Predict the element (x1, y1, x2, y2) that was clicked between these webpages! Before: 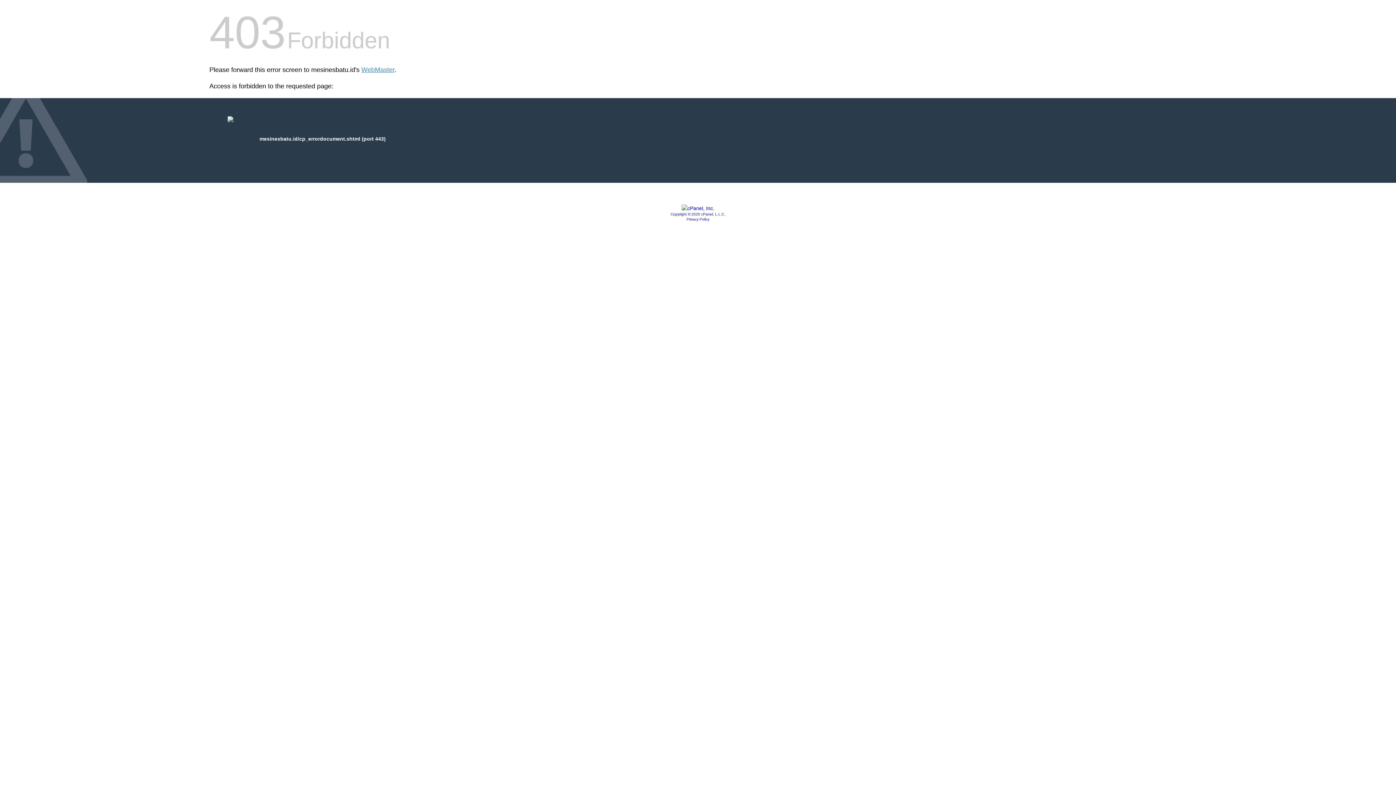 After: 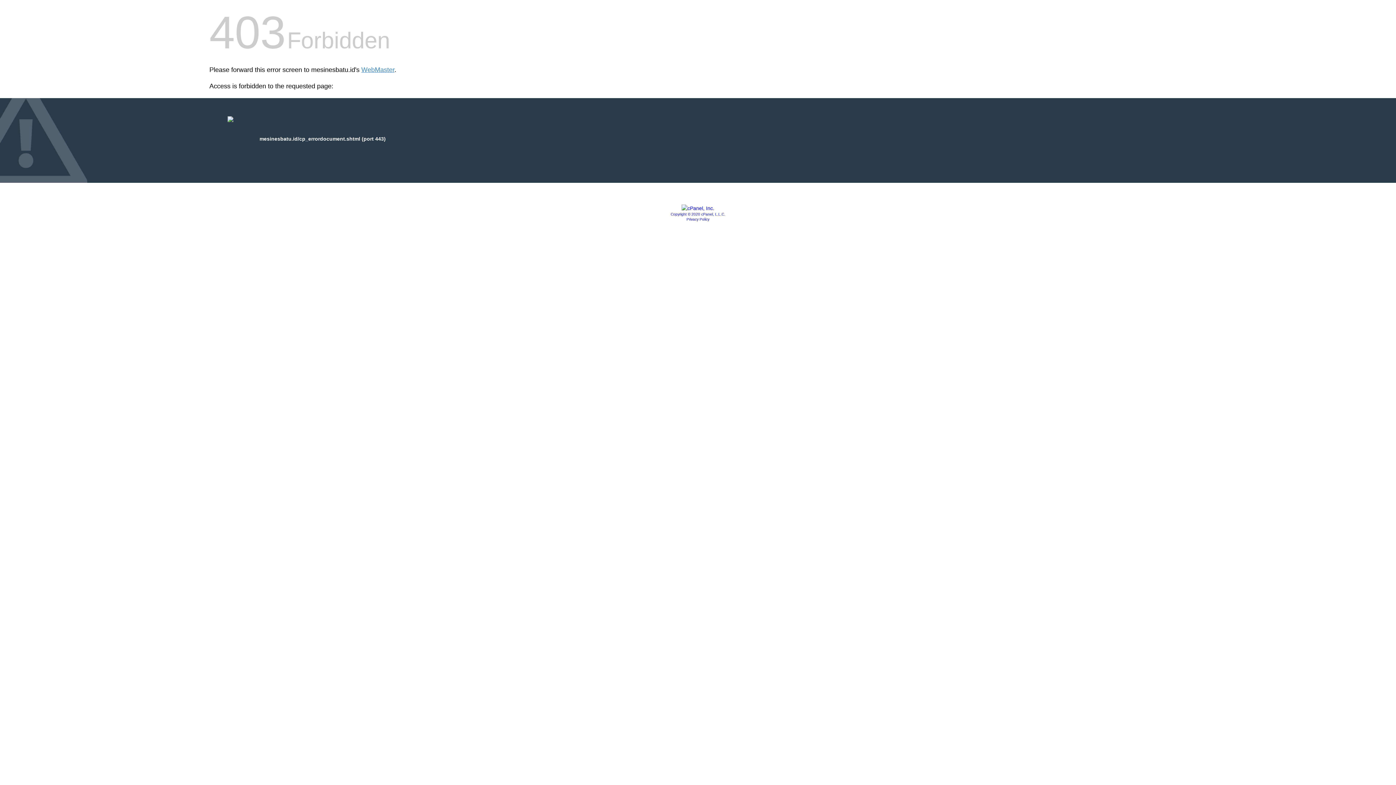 Action: bbox: (686, 217, 709, 221) label: Privacy Policy